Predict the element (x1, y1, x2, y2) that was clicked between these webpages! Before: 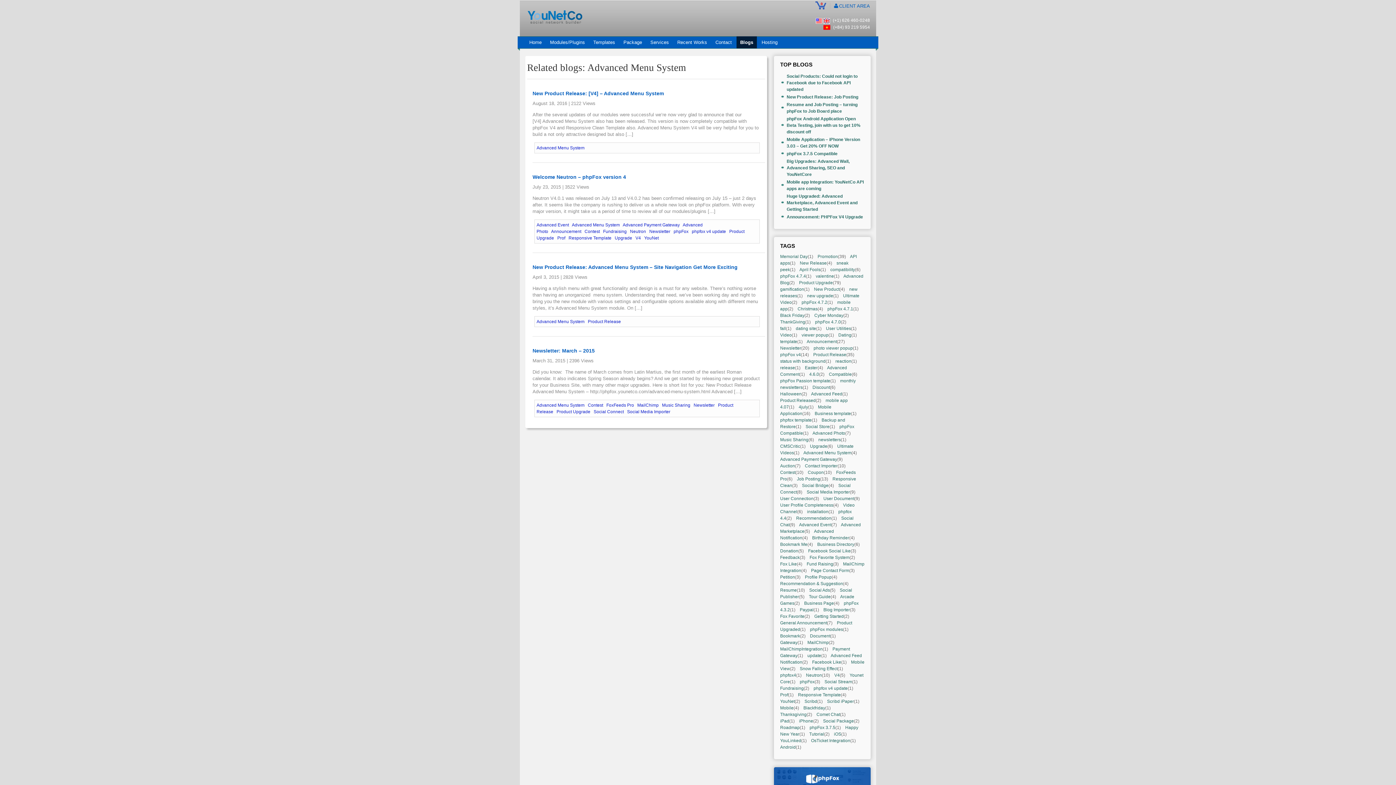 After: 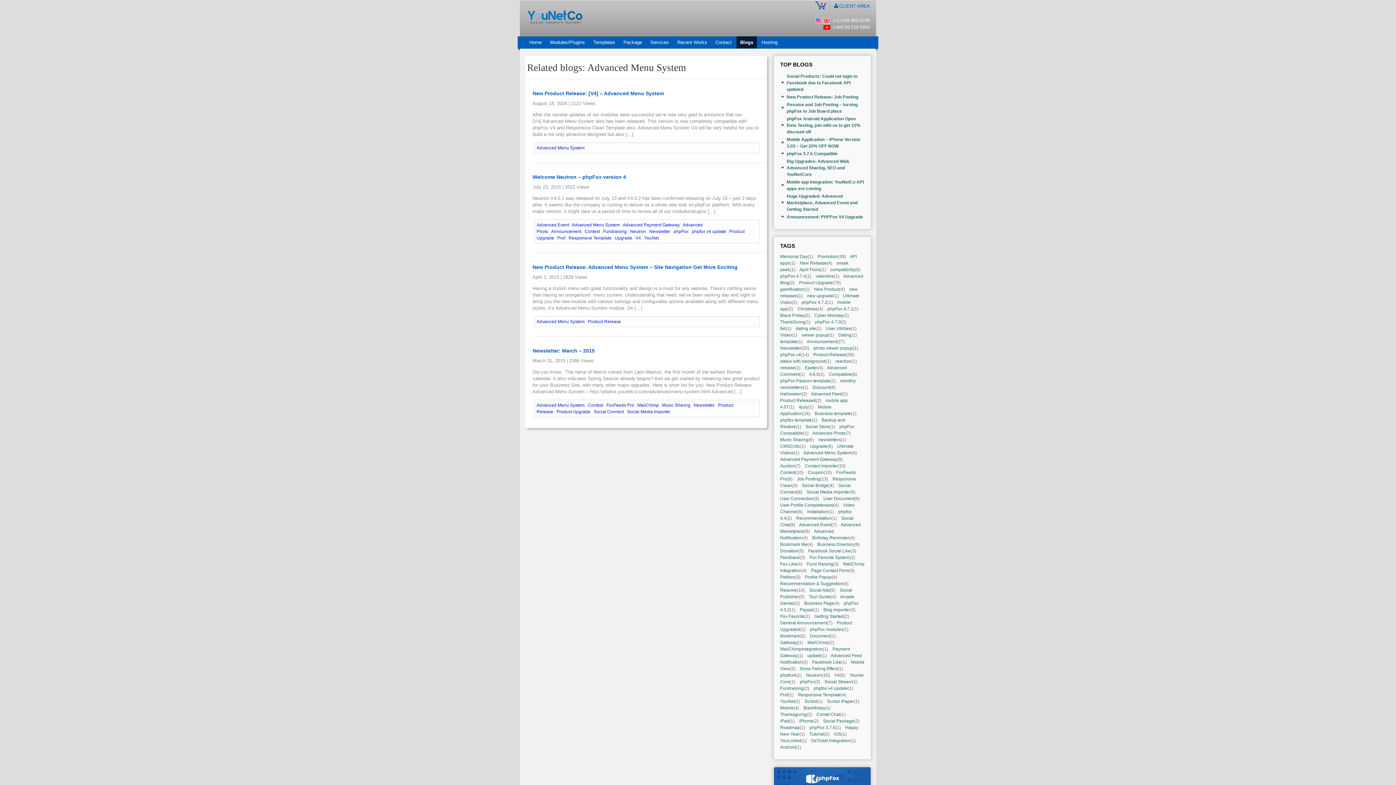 Action: label: Advanced Menu System bbox: (572, 222, 620, 227)